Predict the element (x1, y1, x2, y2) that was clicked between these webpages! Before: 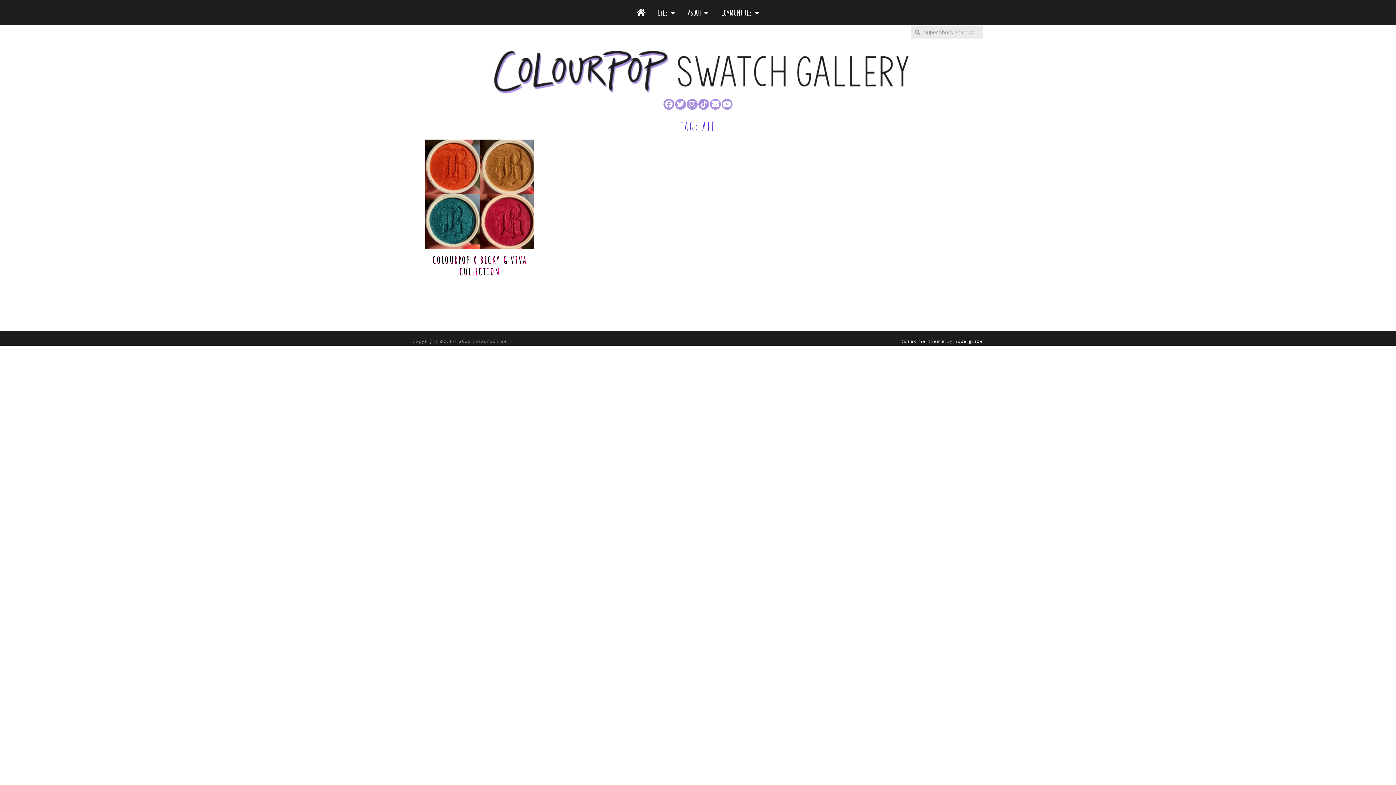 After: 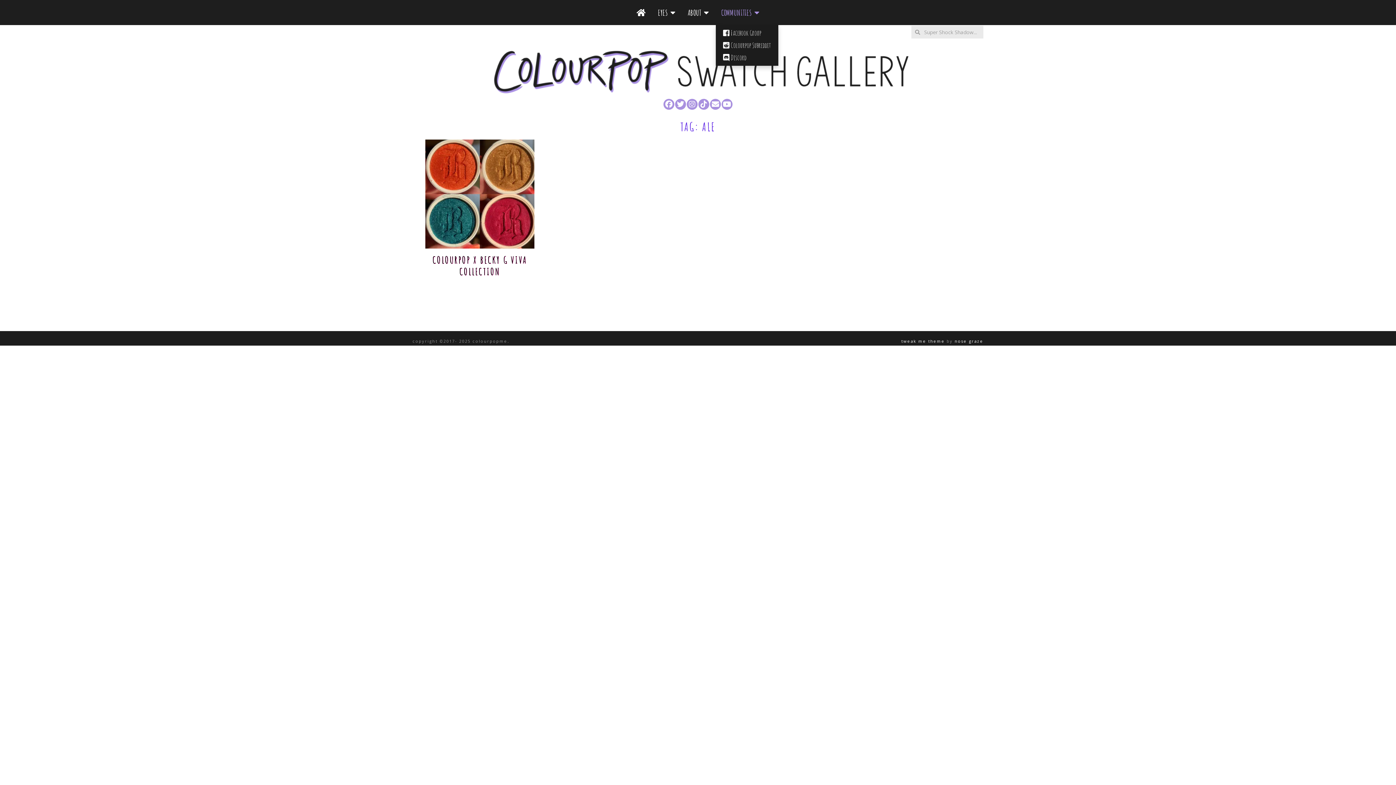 Action: bbox: (716, 0, 765, 25) label: COMMUNITIES  